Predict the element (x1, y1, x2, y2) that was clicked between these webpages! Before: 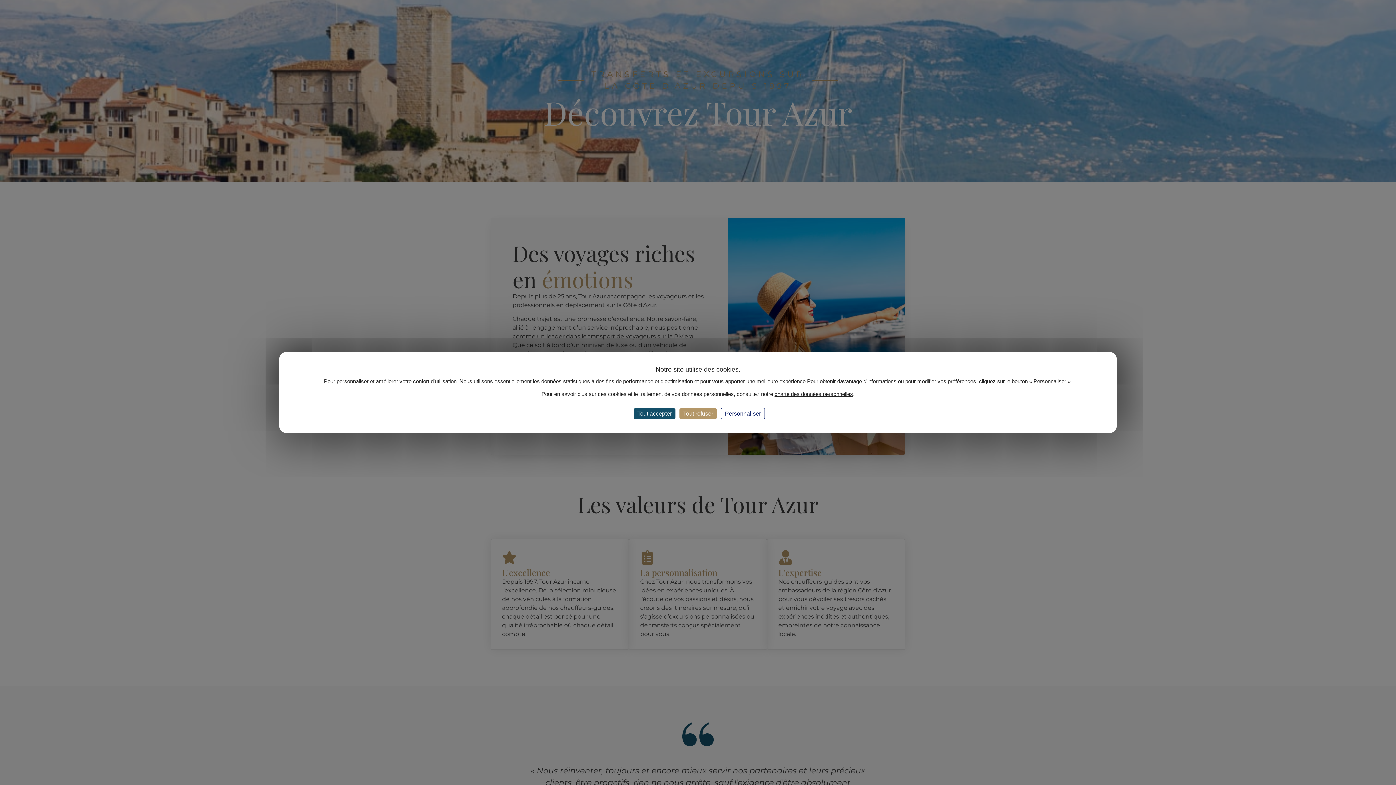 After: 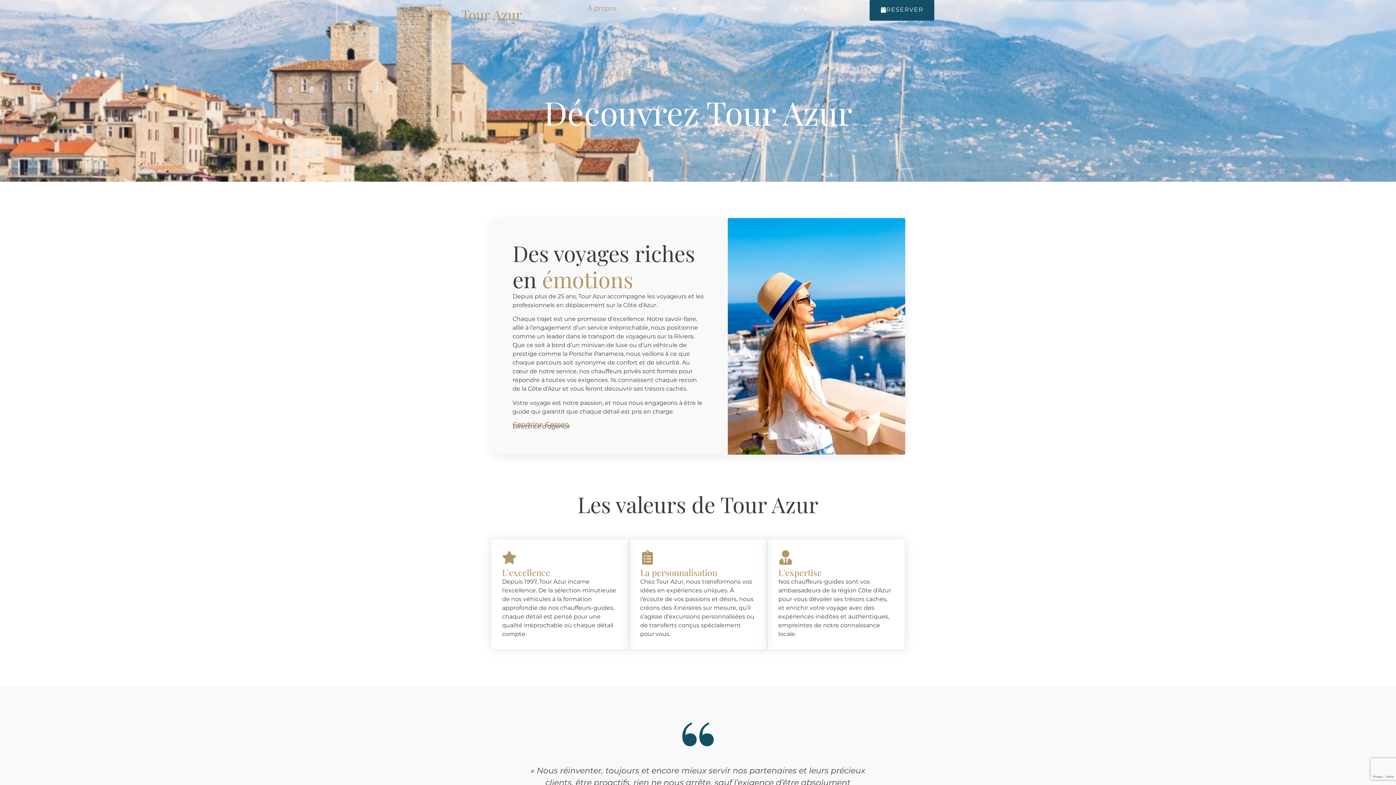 Action: label: Cookies : Tout refuser bbox: (679, 408, 717, 419)